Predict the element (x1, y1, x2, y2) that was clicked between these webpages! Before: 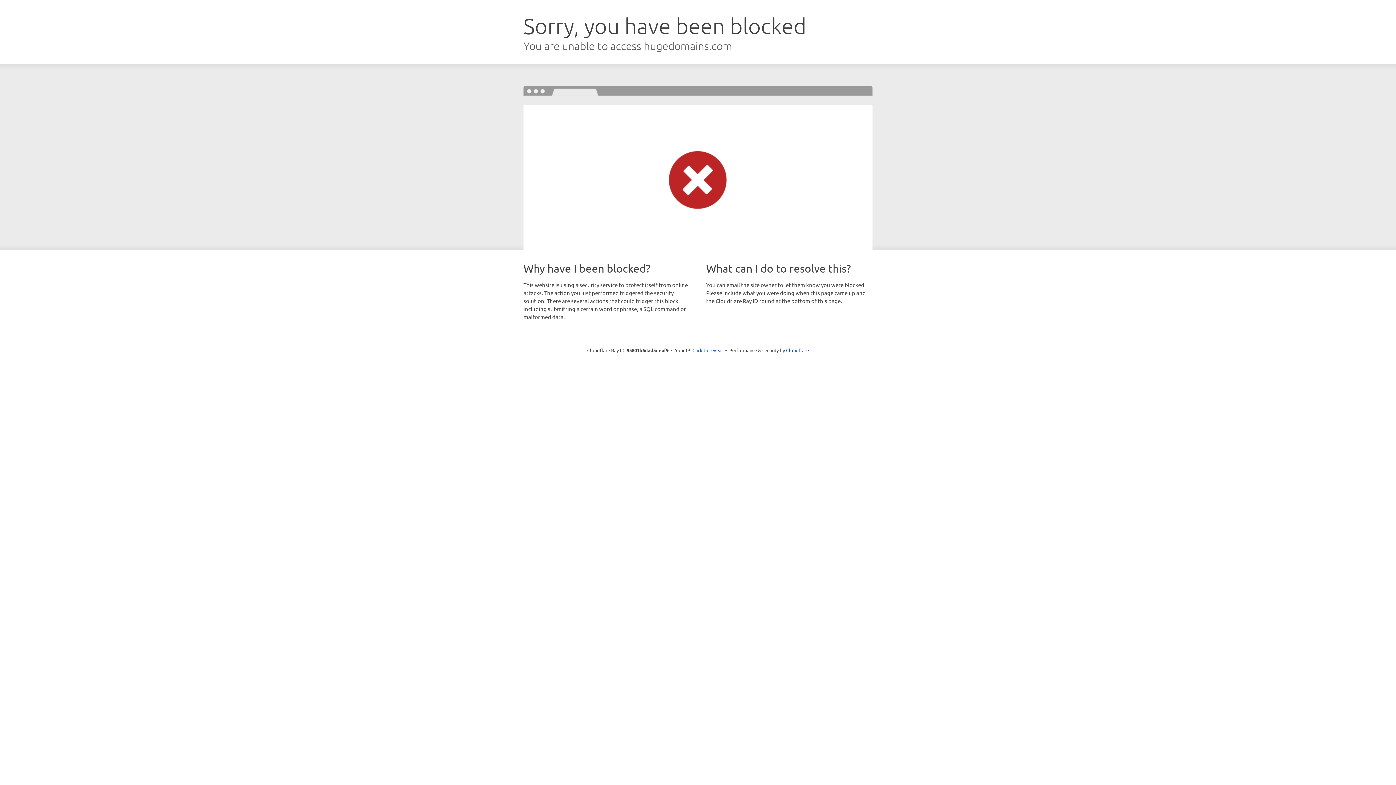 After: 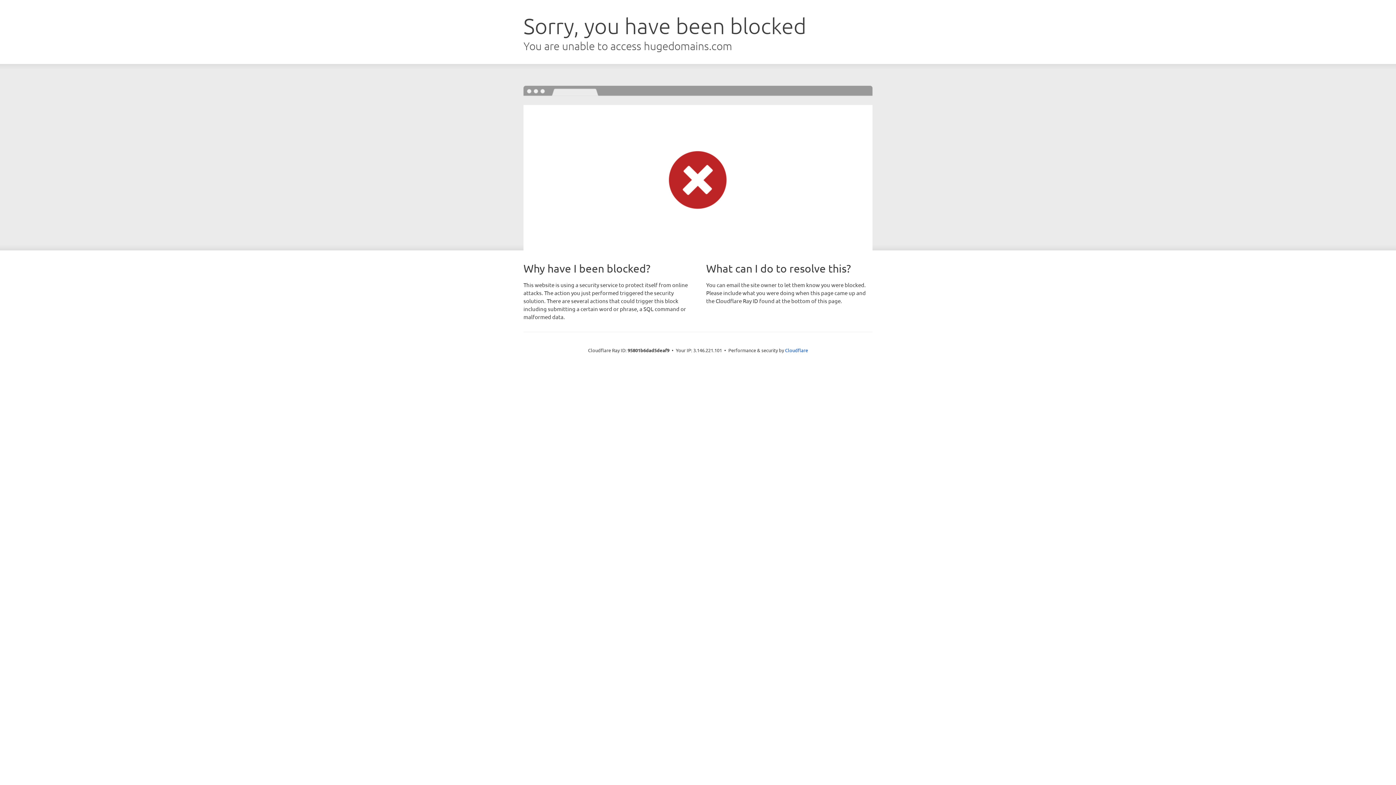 Action: bbox: (692, 346, 723, 353) label: Click to reveal